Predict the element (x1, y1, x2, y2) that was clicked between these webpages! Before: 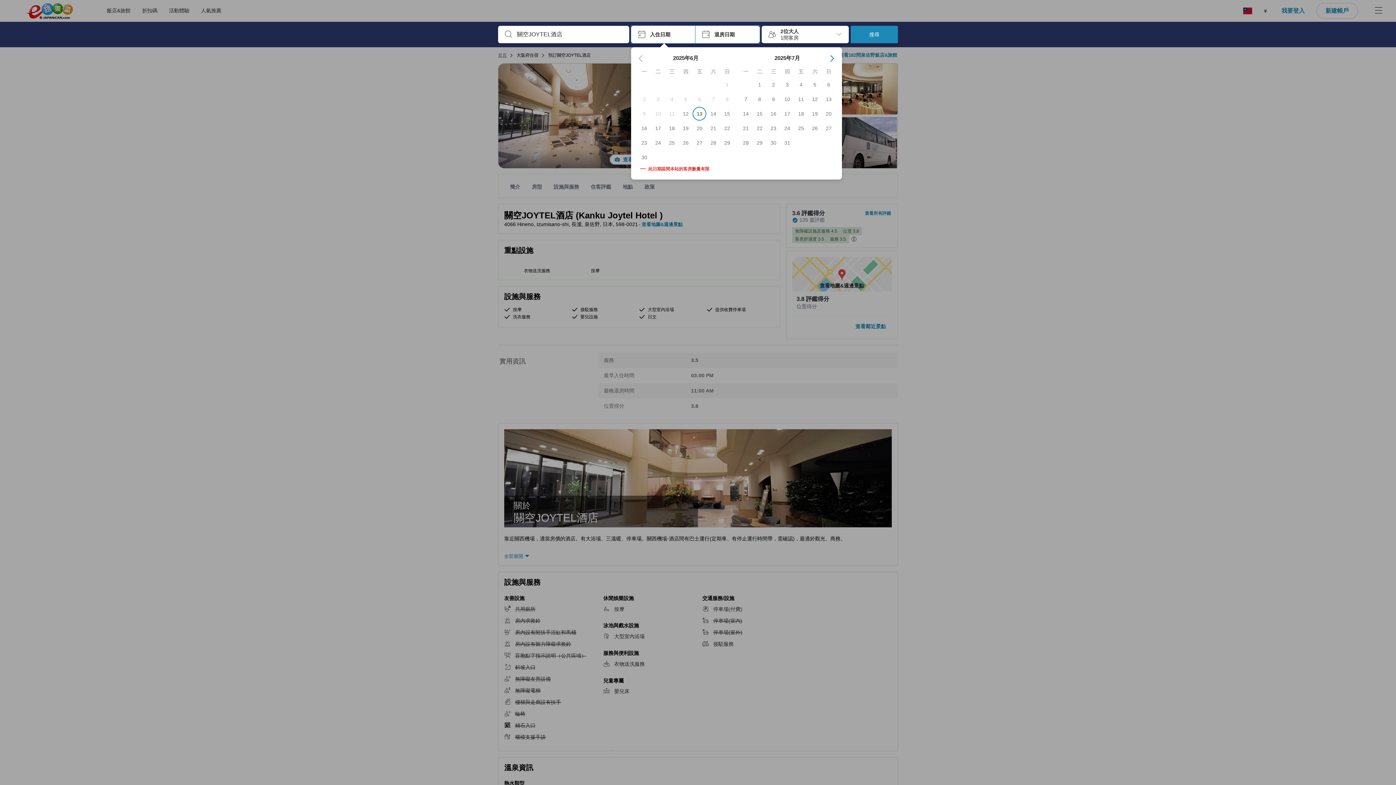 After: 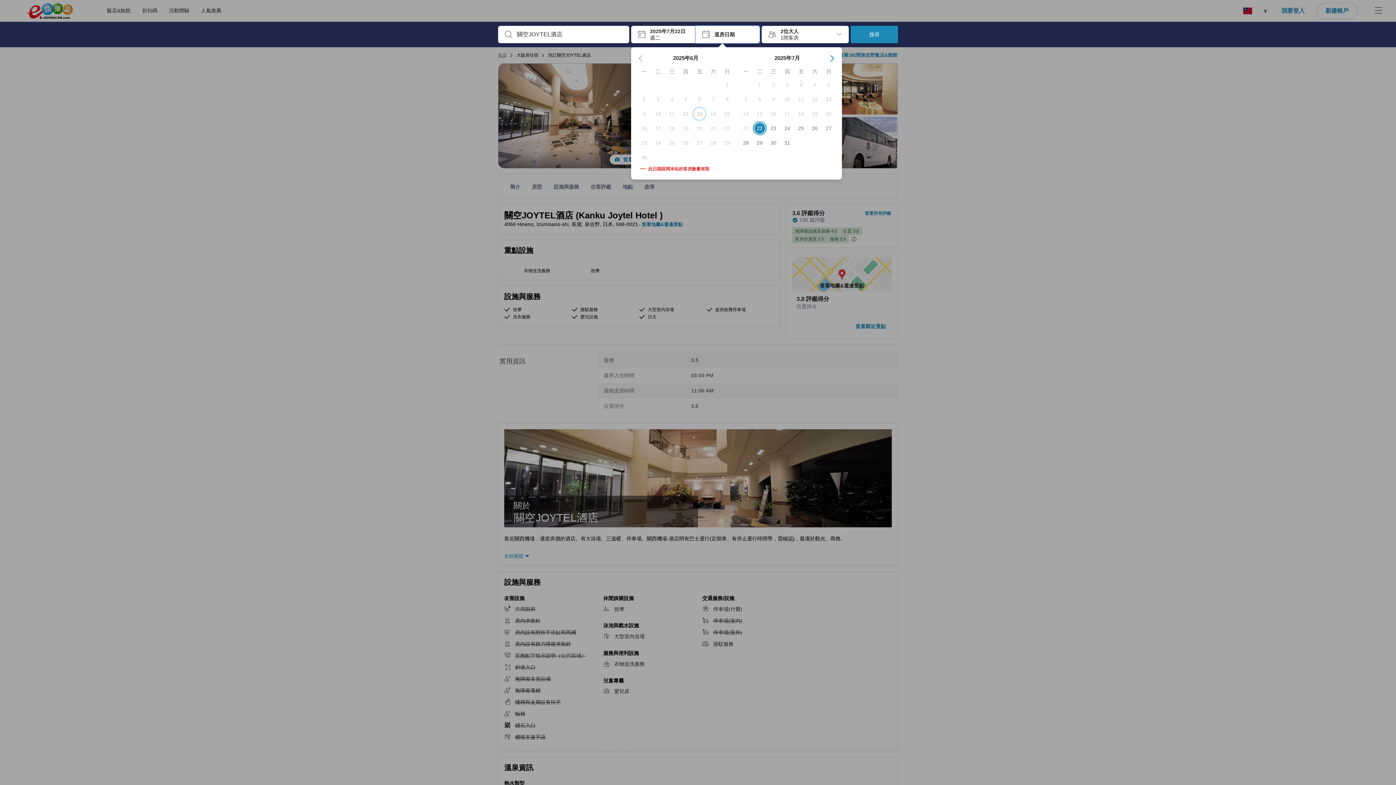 Action: label: 22 bbox: (752, 124, 766, 132)